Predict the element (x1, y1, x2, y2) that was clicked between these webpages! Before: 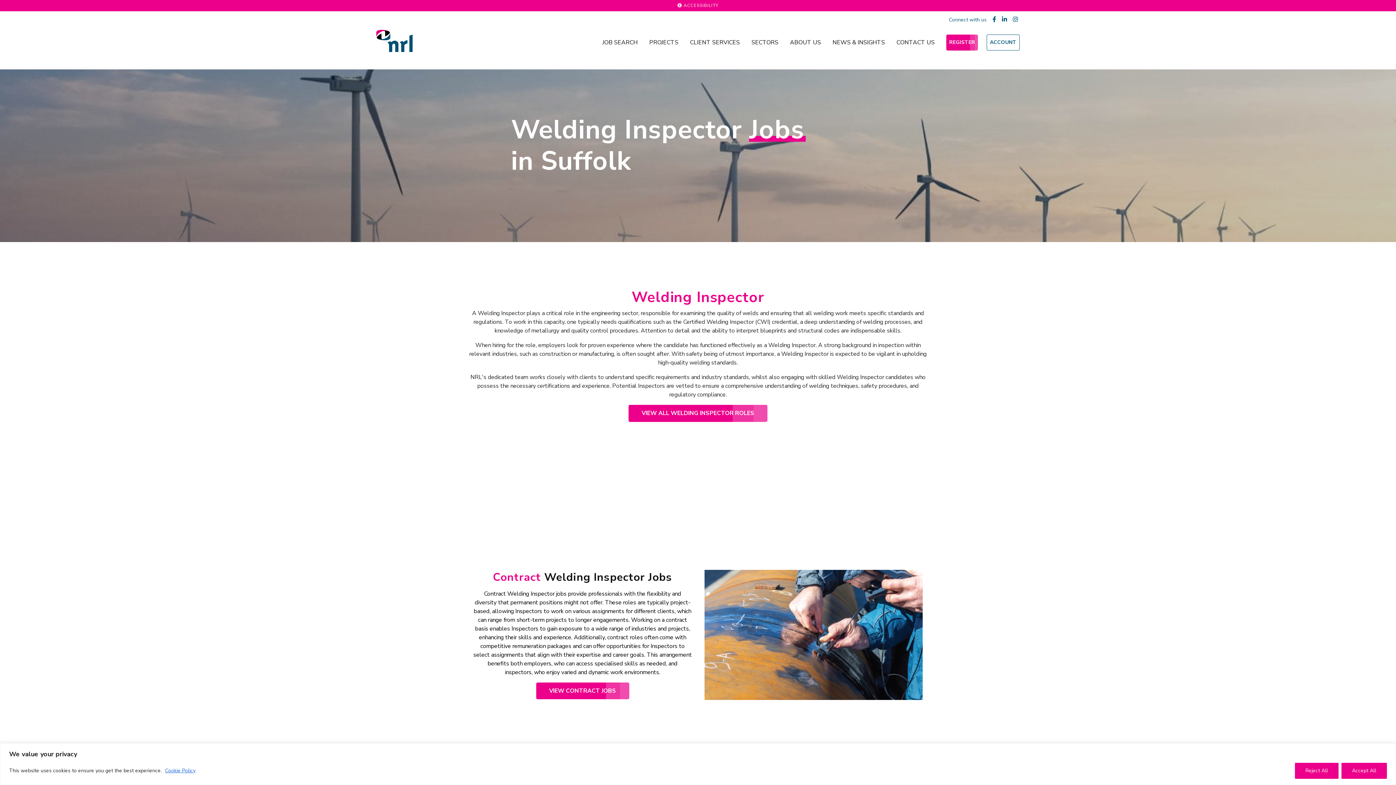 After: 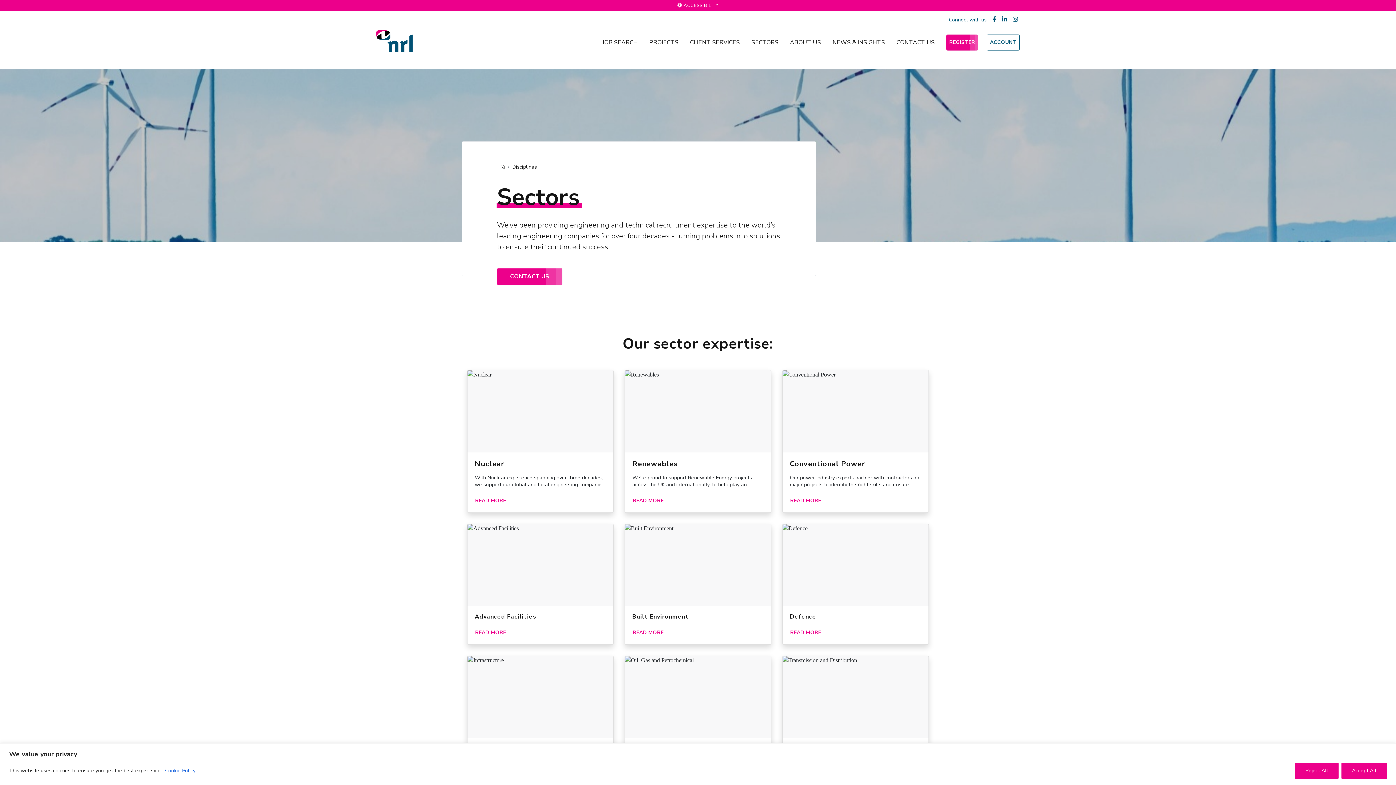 Action: label: SECTORS bbox: (748, 29, 781, 55)